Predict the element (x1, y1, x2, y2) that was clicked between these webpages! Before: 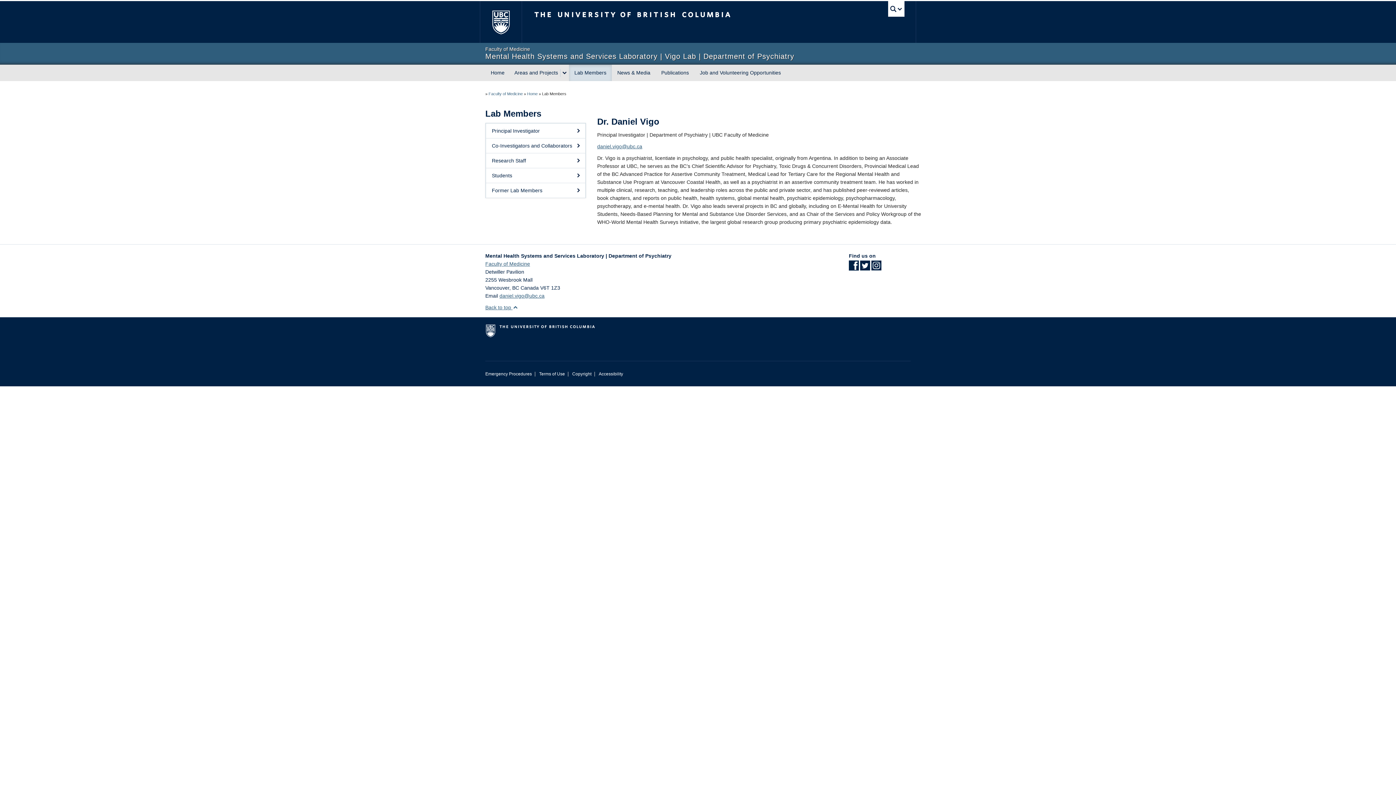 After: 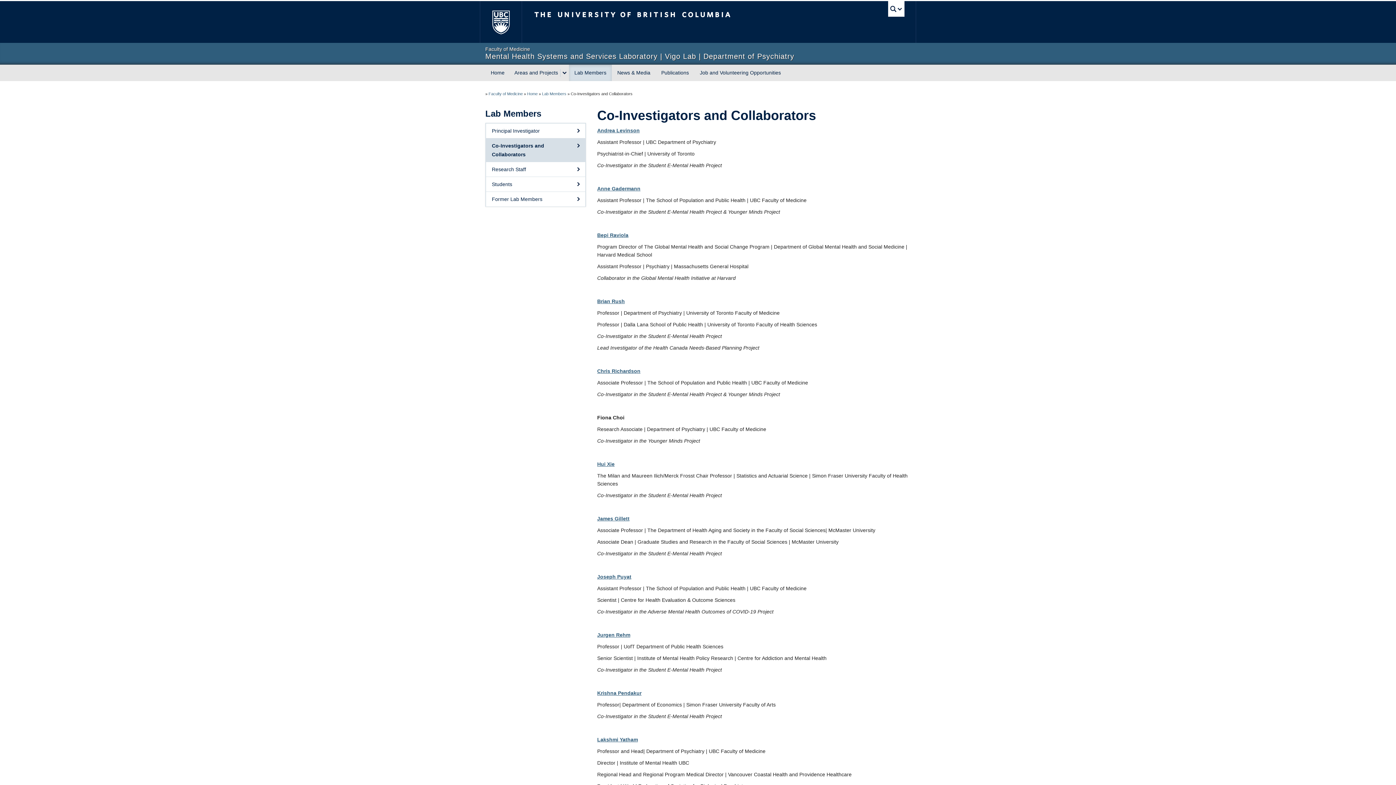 Action: bbox: (486, 138, 585, 153) label: Co-Investigators and Collaborators